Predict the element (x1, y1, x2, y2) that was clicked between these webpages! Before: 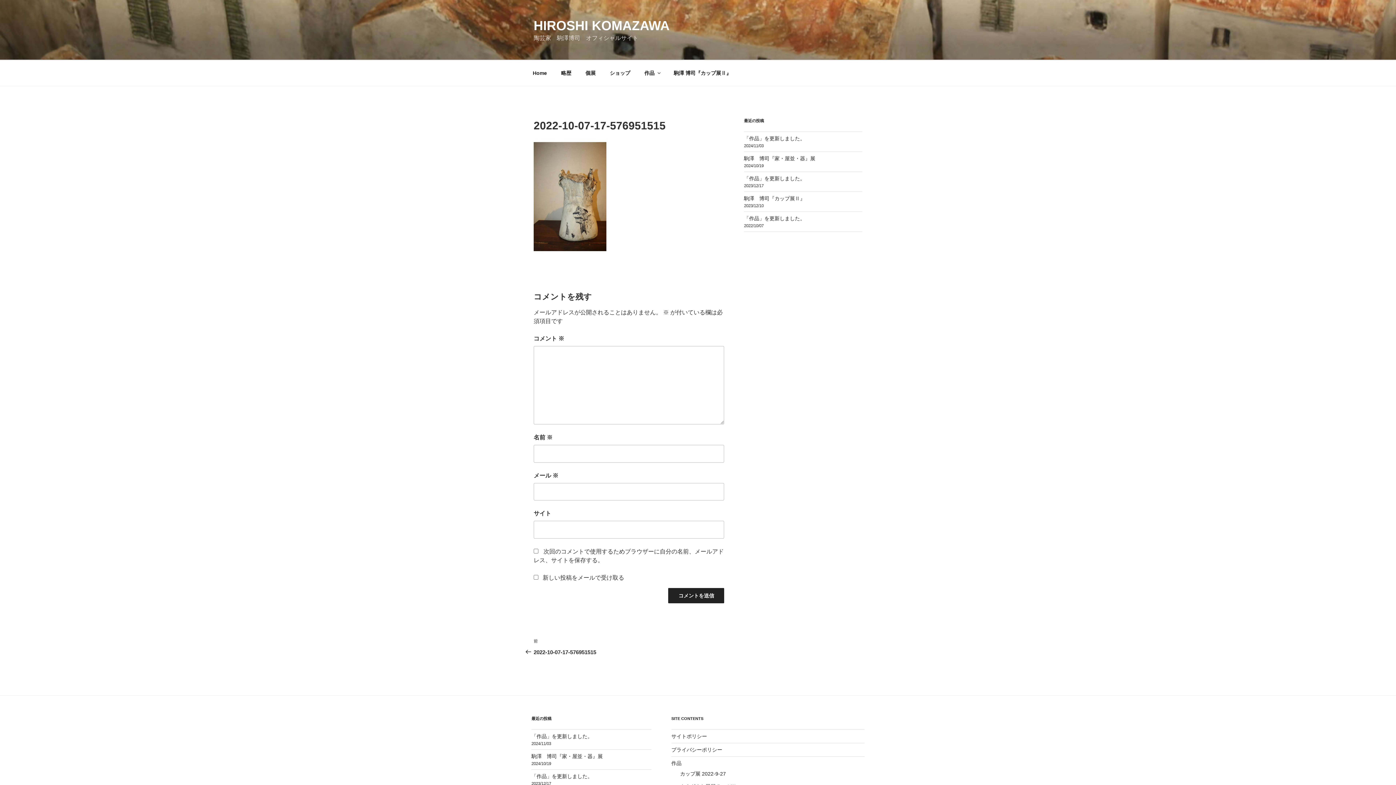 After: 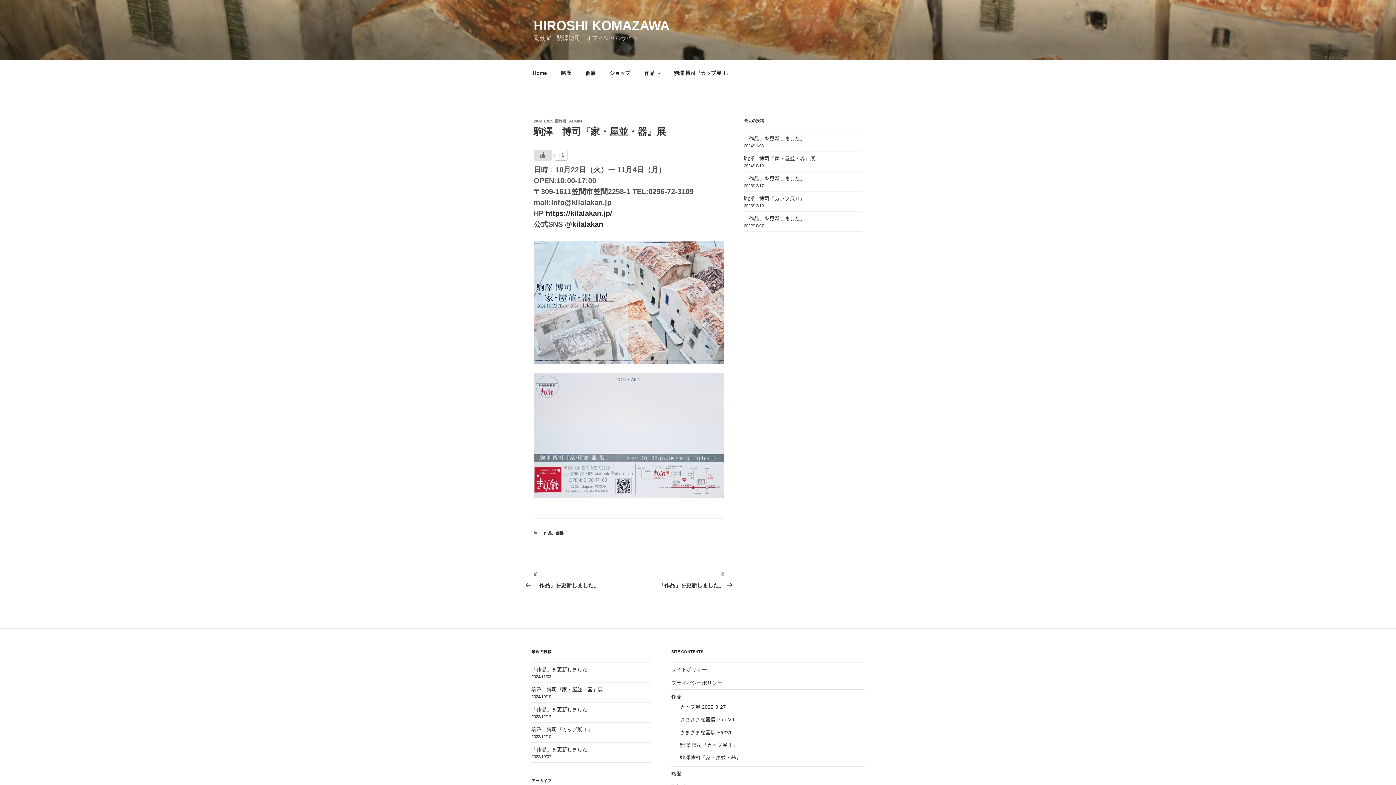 Action: bbox: (744, 155, 815, 161) label: 駒澤　博司『家・屋並・器』展